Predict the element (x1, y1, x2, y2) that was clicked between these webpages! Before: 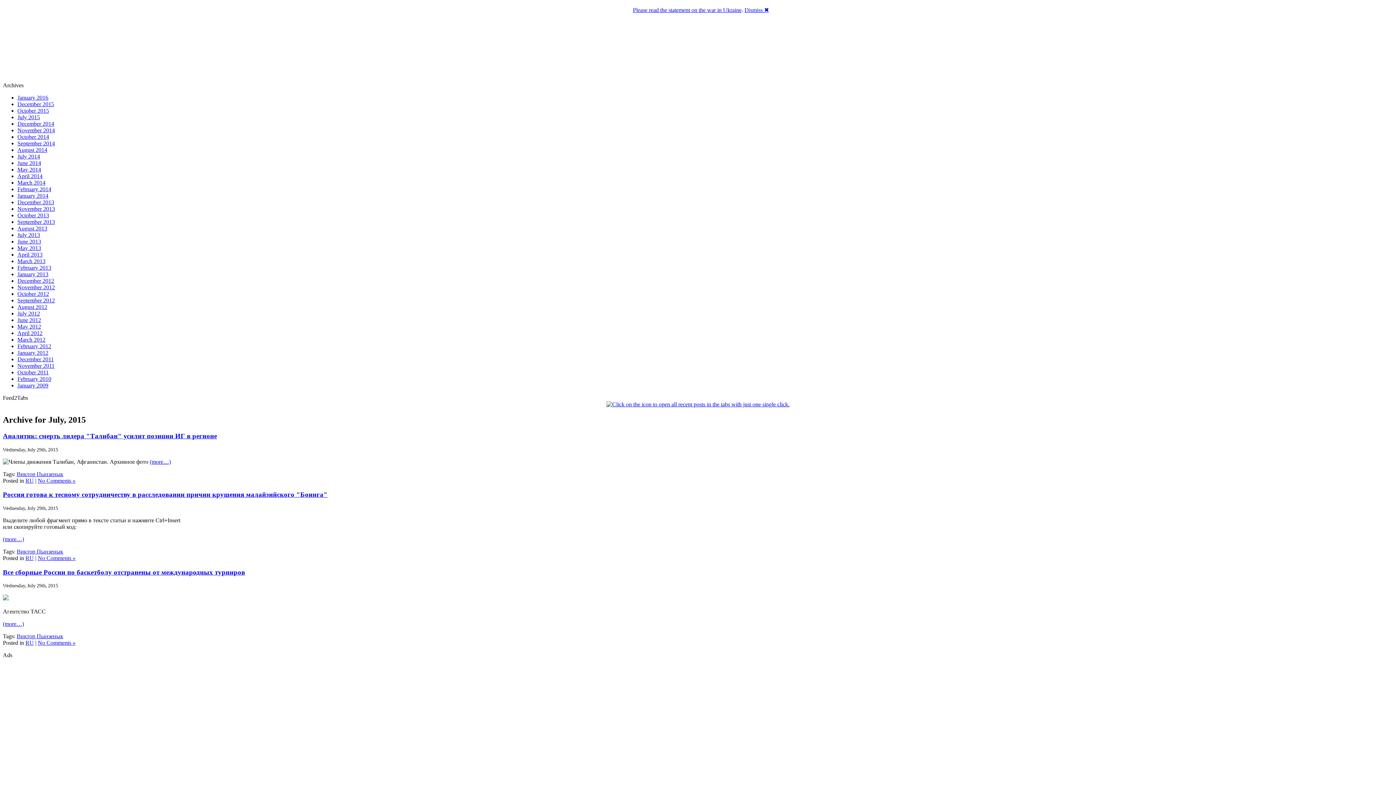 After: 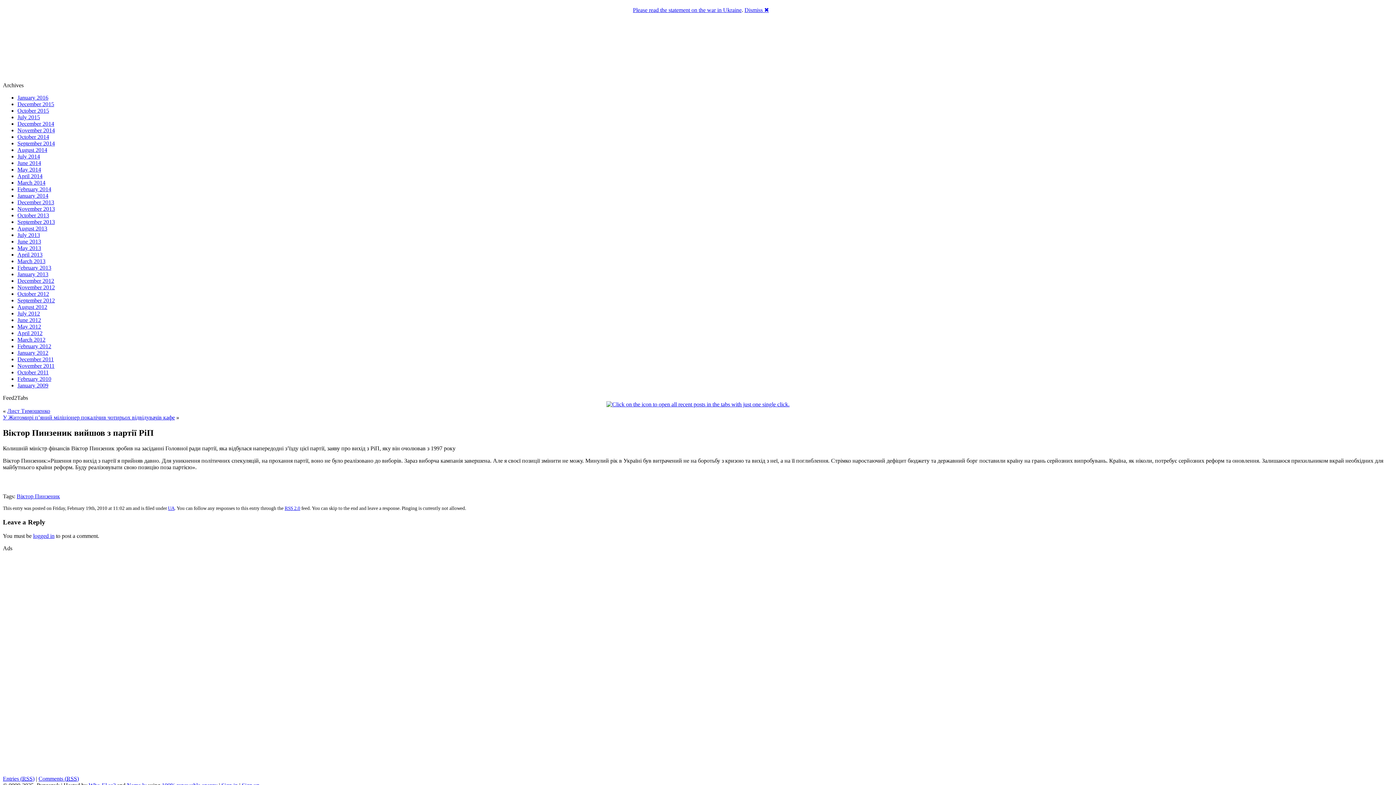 Action: label: February 2010 bbox: (17, 376, 51, 382)